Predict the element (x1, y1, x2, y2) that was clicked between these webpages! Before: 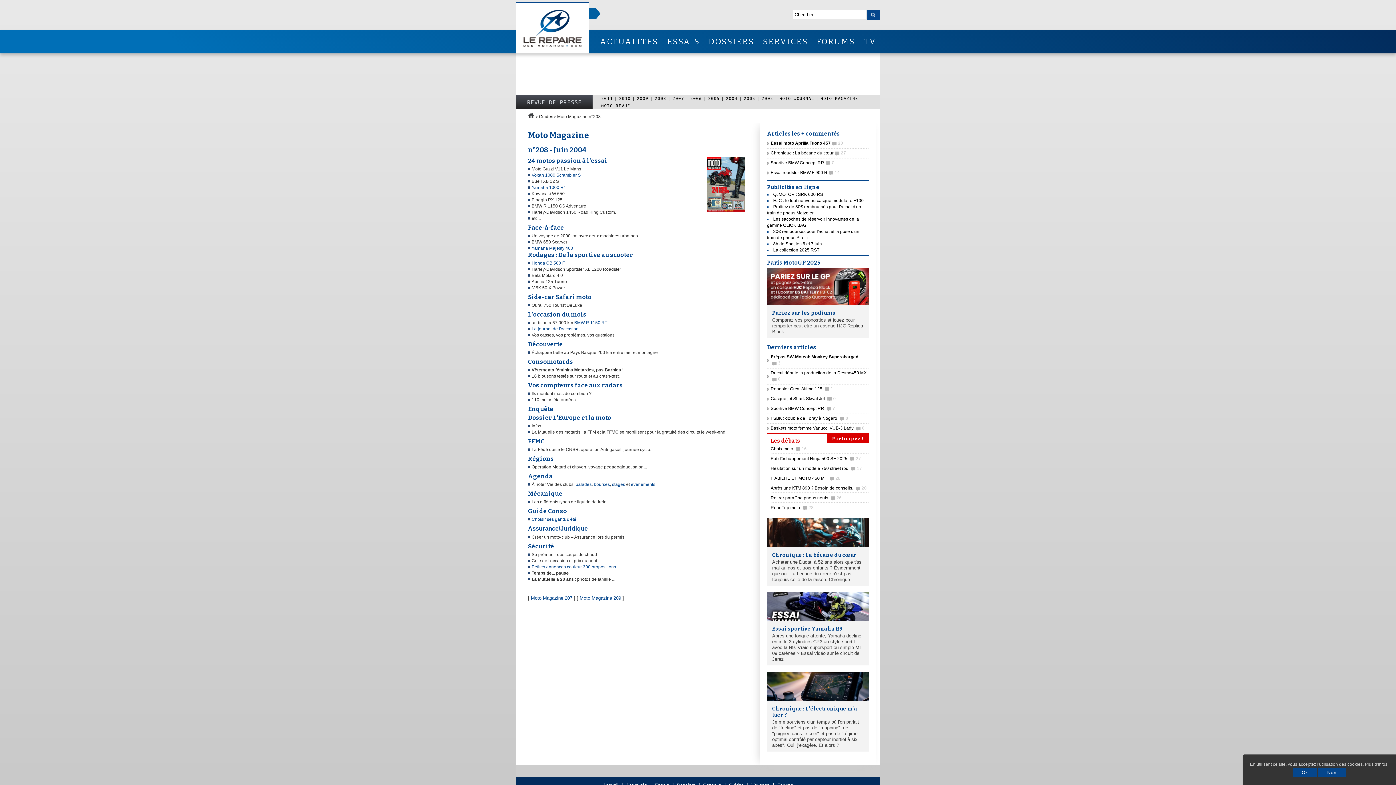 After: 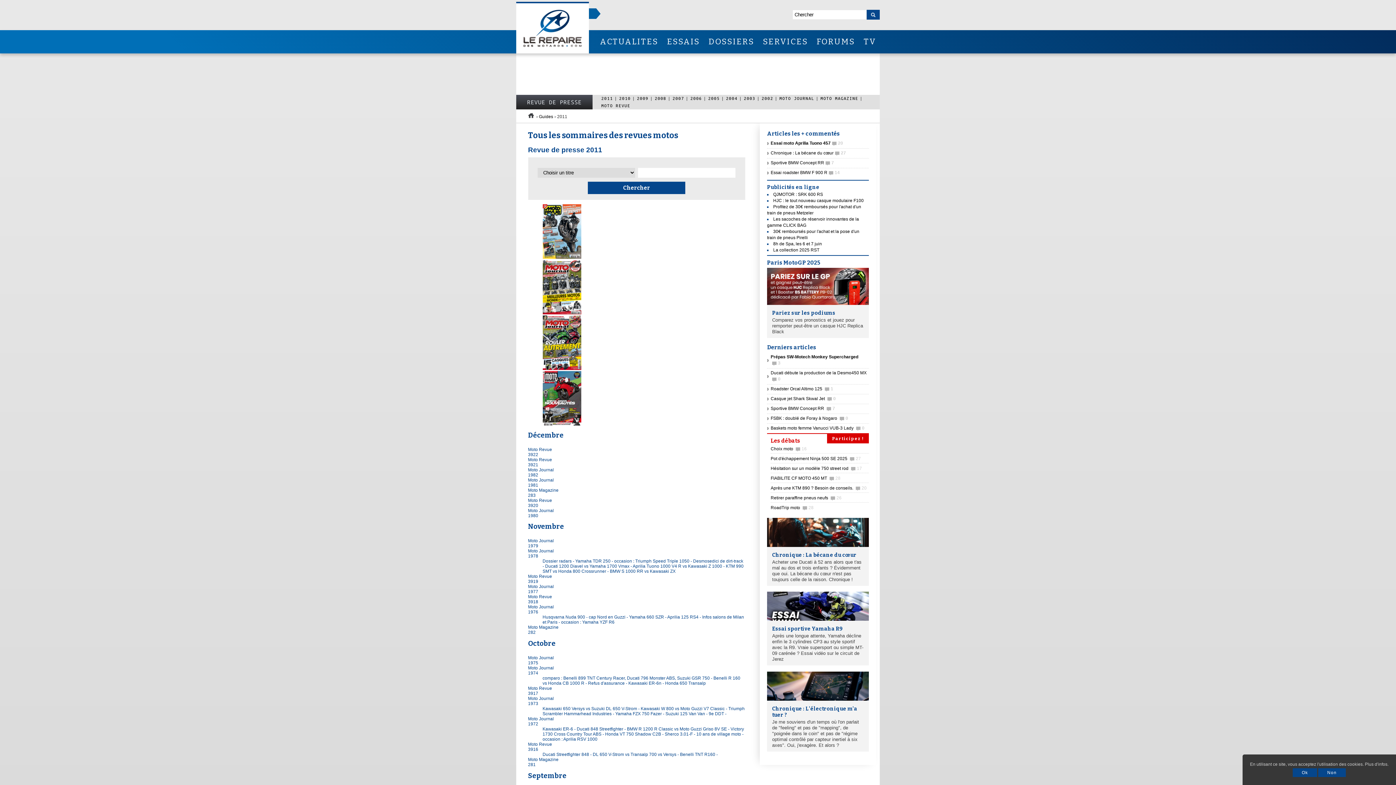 Action: label: 2011 bbox: (598, 96, 615, 100)